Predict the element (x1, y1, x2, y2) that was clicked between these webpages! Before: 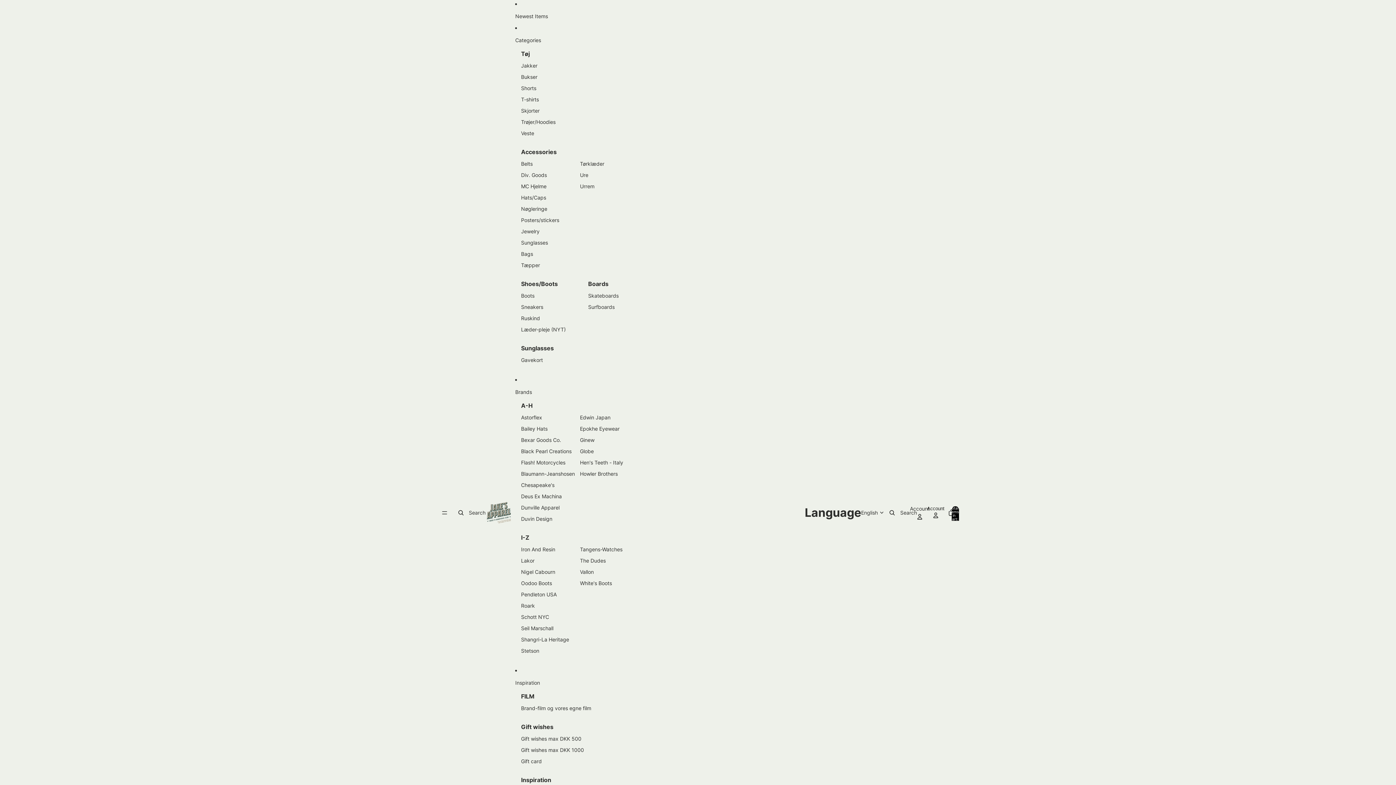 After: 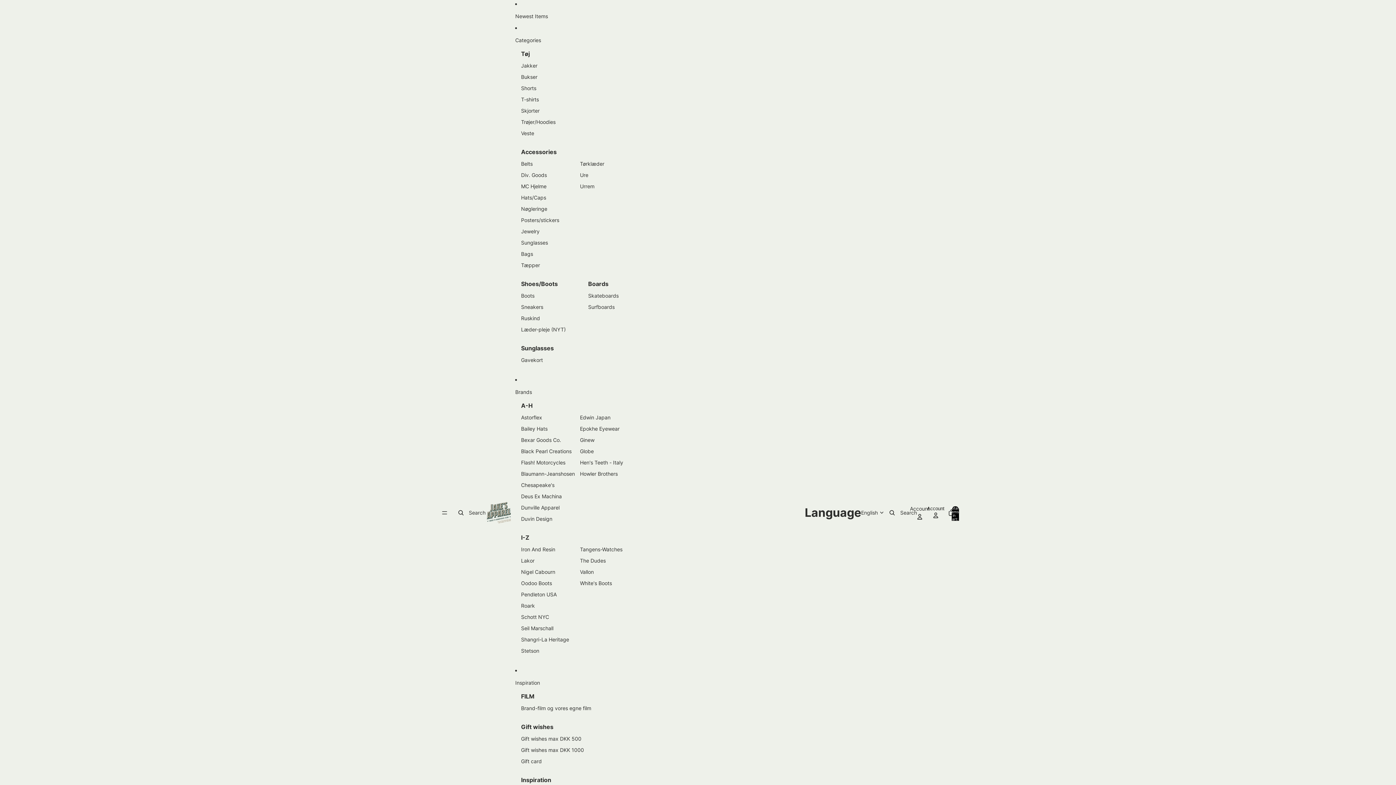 Action: label: Newest Items bbox: (515, 8, 639, 24)